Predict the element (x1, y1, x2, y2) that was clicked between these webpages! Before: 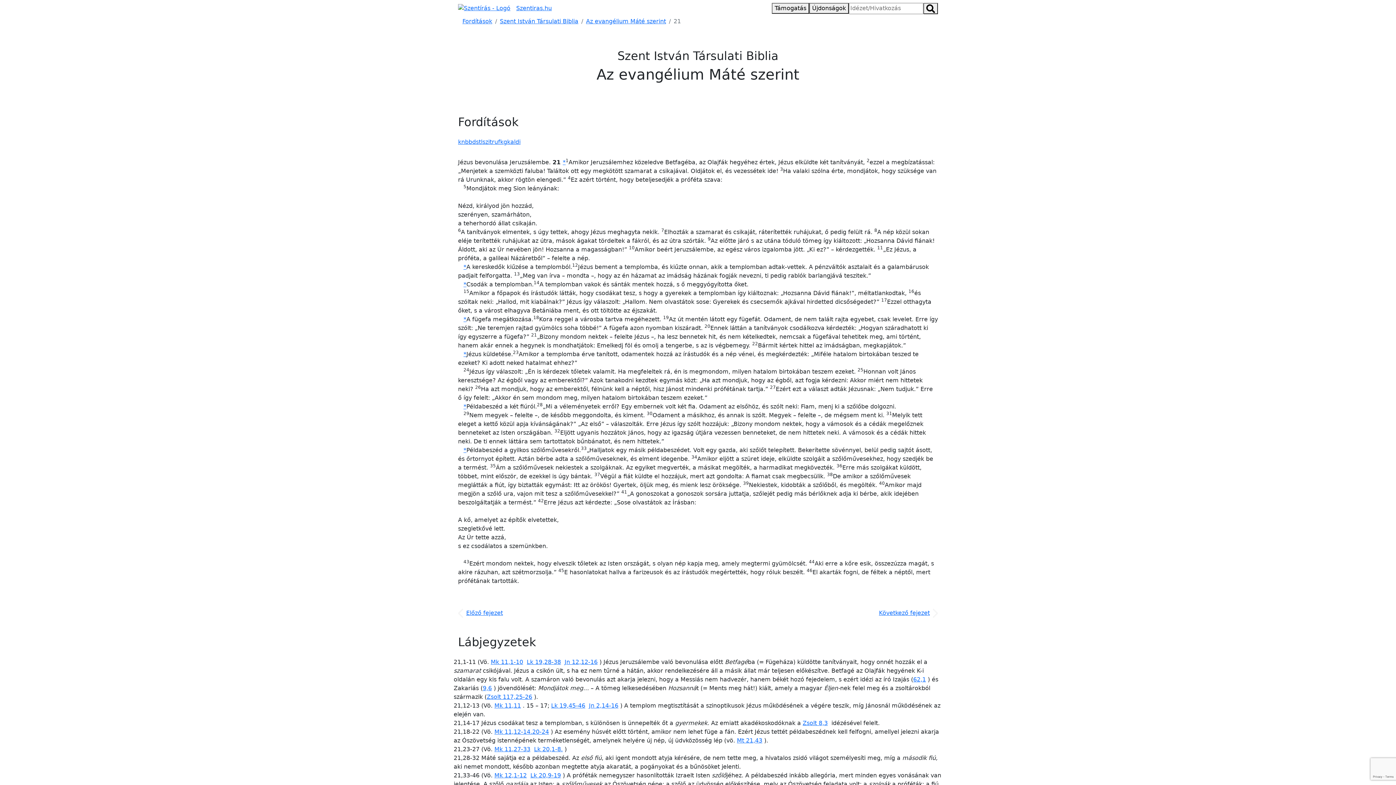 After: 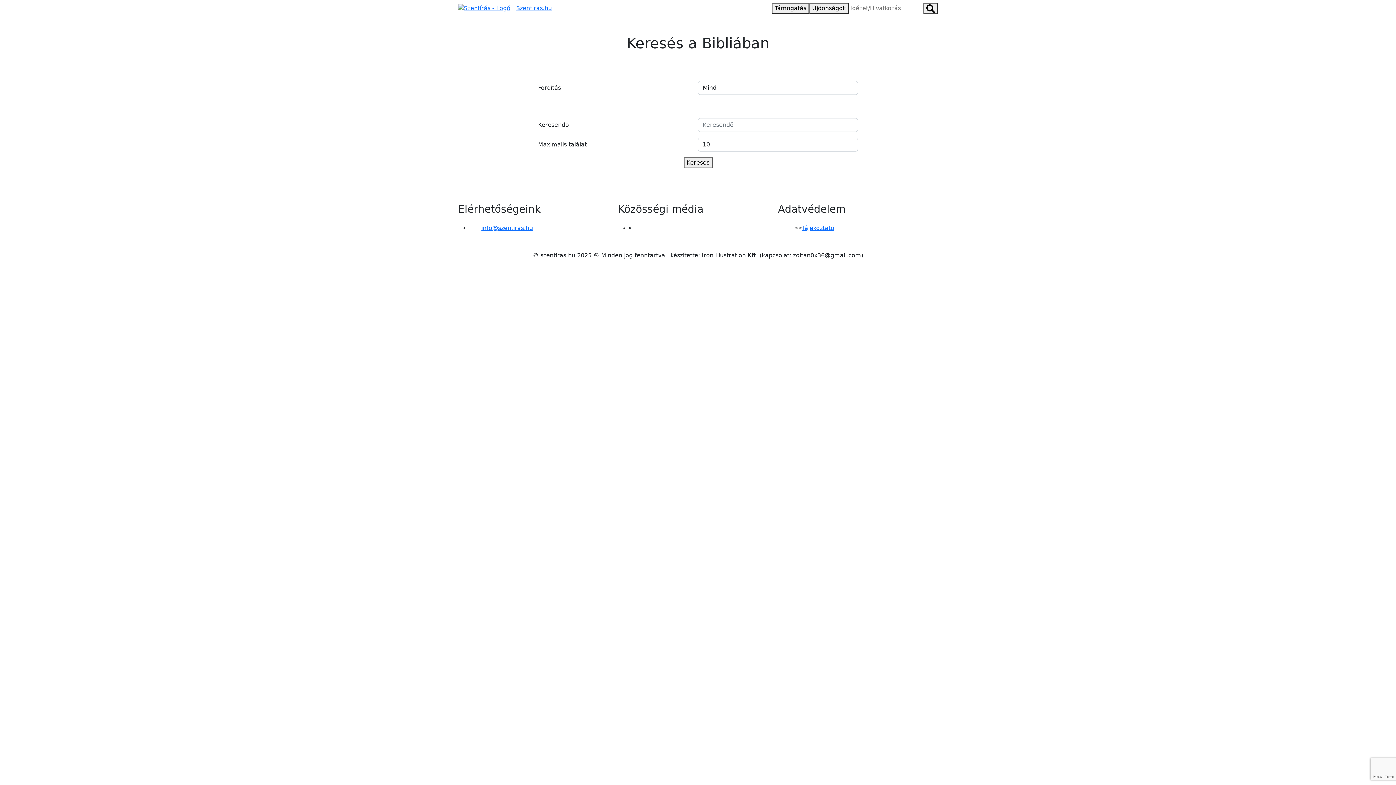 Action: bbox: (923, 2, 938, 14)